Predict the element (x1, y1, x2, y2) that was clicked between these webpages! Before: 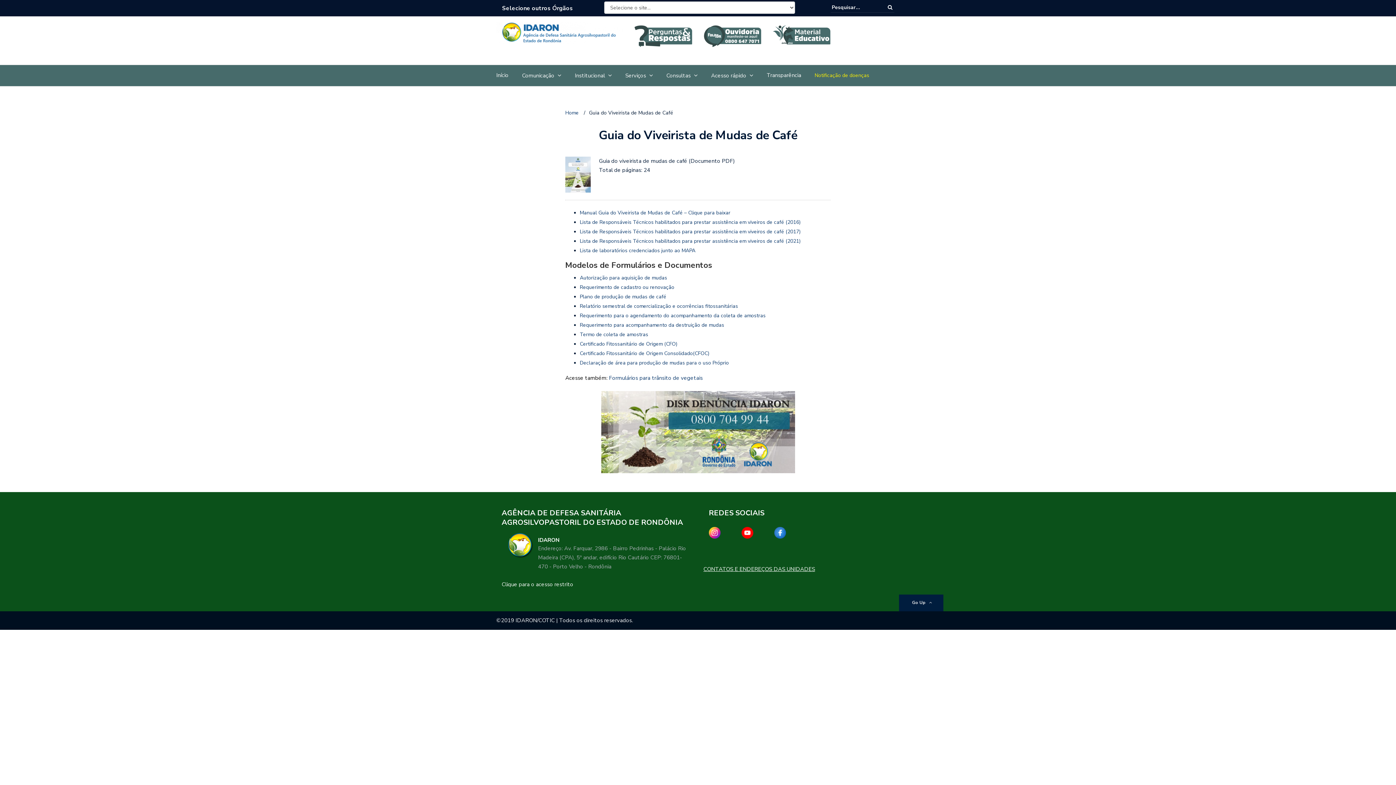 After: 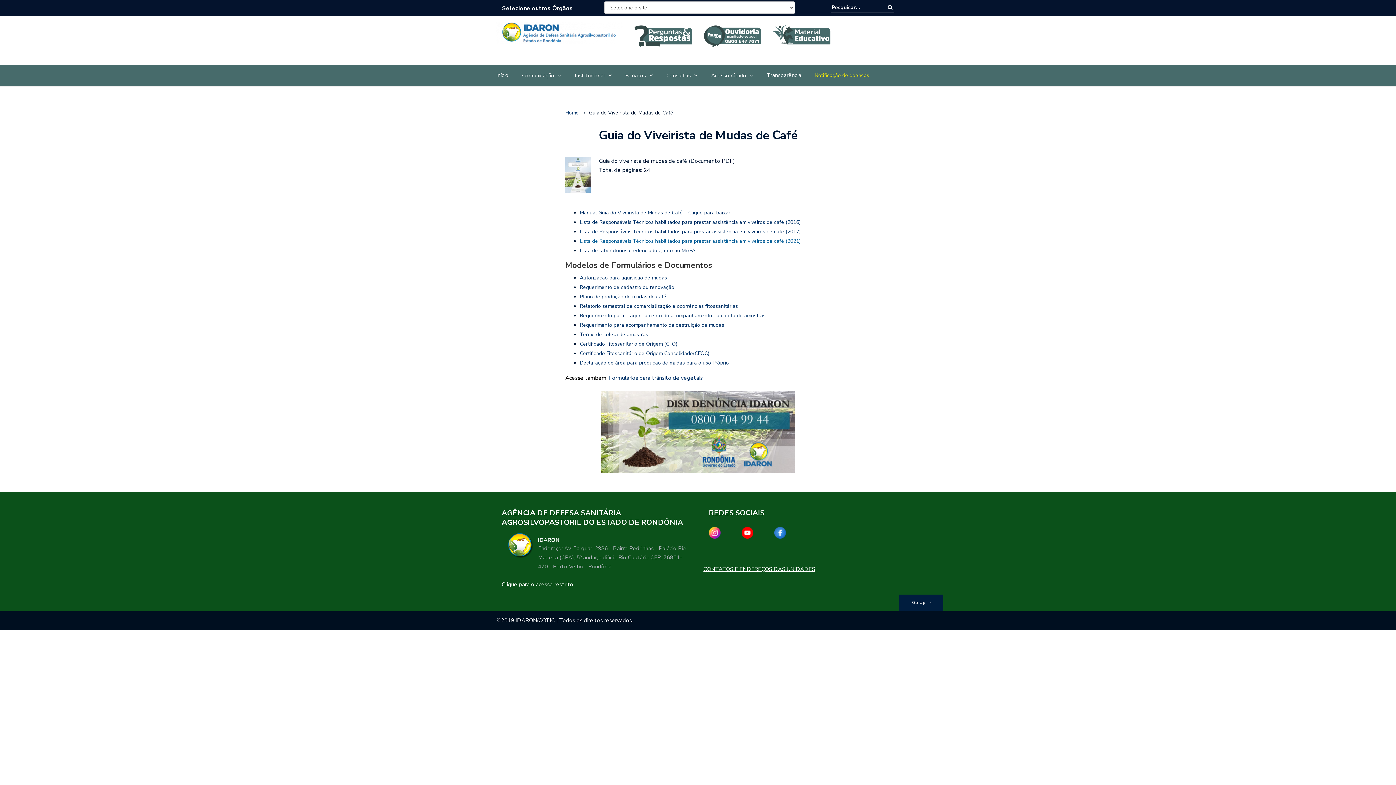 Action: label: Lista de Responsáveis Técnicos habilitados para prestar assistência em viveiros de café (2021) bbox: (580, 237, 800, 244)